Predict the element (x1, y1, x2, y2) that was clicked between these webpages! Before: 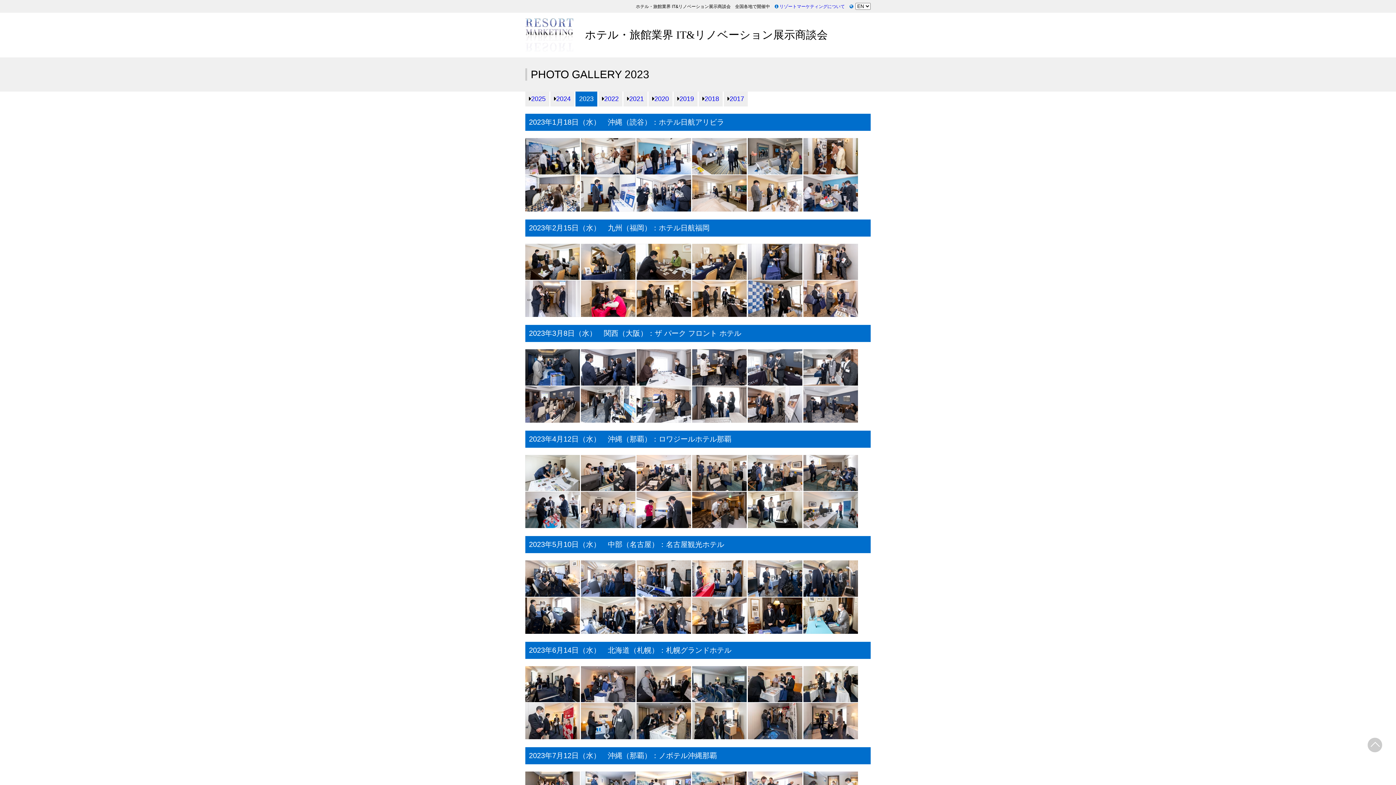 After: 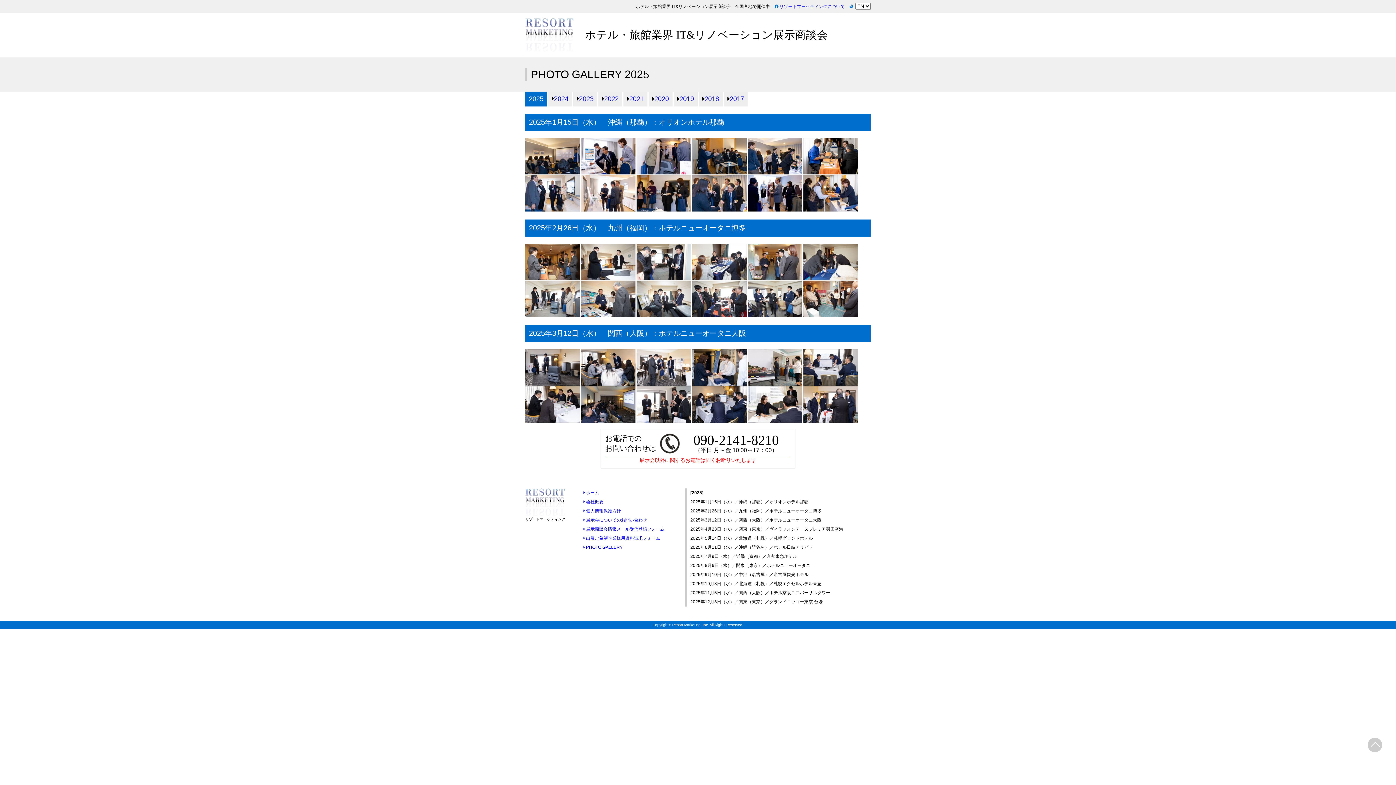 Action: label: 2025 bbox: (531, 95, 545, 102)